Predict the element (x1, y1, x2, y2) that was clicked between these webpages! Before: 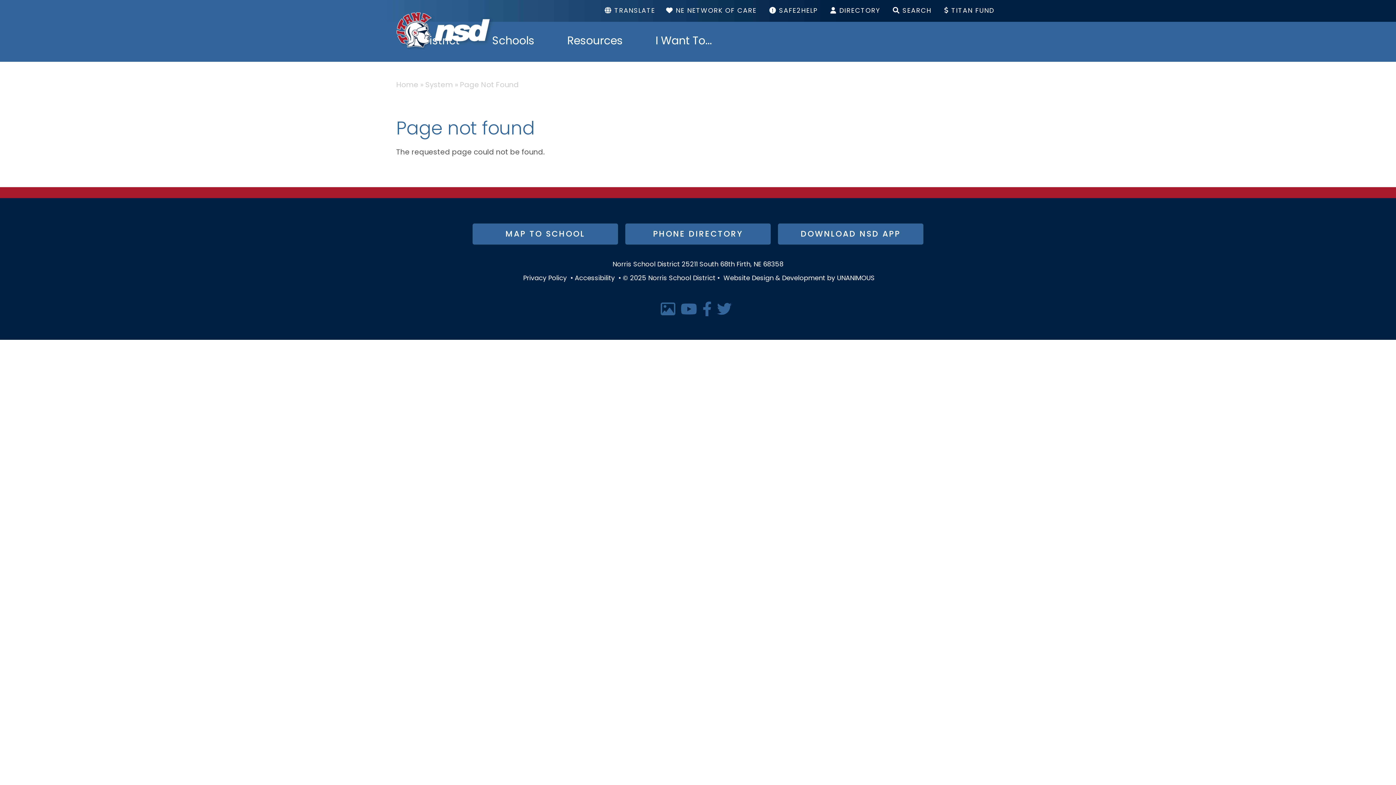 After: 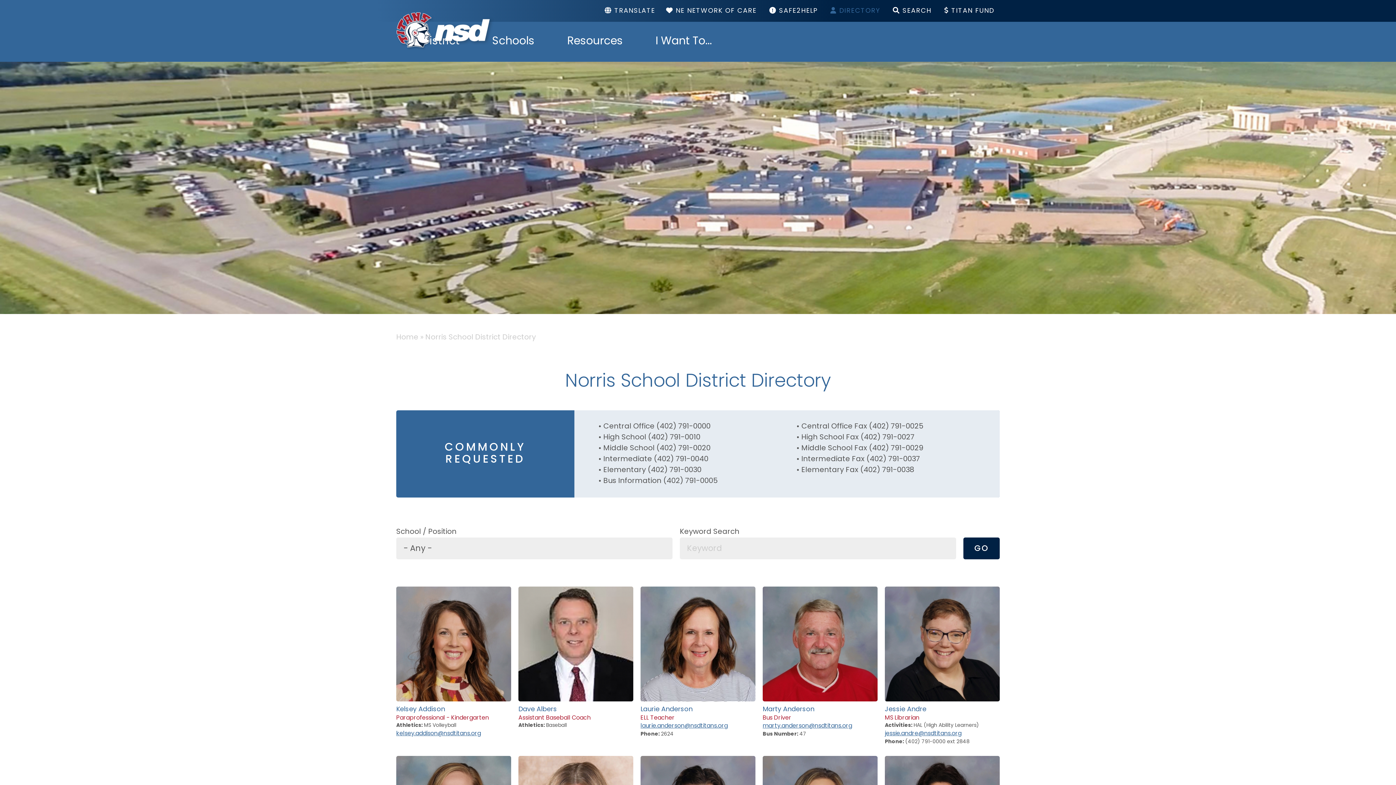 Action: label: PHONE DIRECTORY bbox: (625, 223, 770, 244)